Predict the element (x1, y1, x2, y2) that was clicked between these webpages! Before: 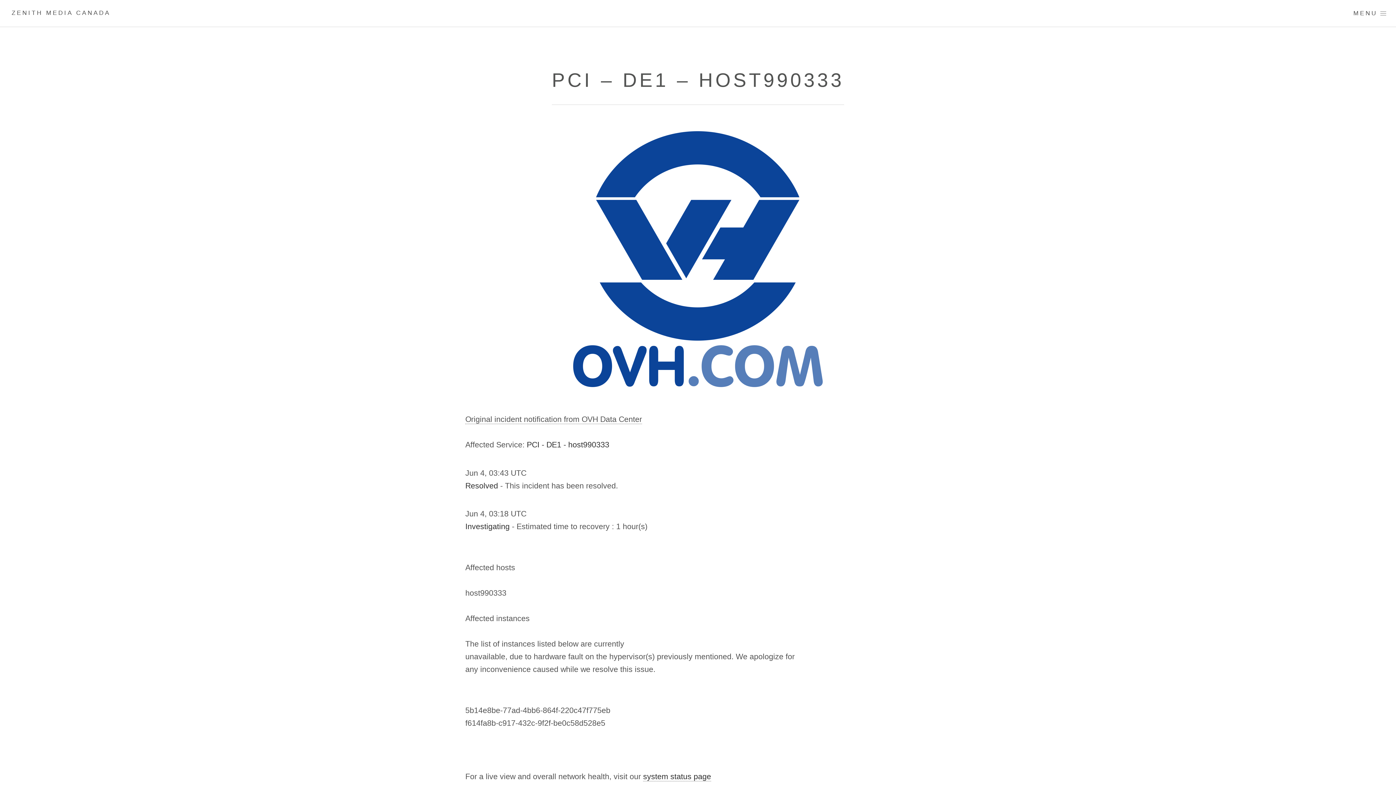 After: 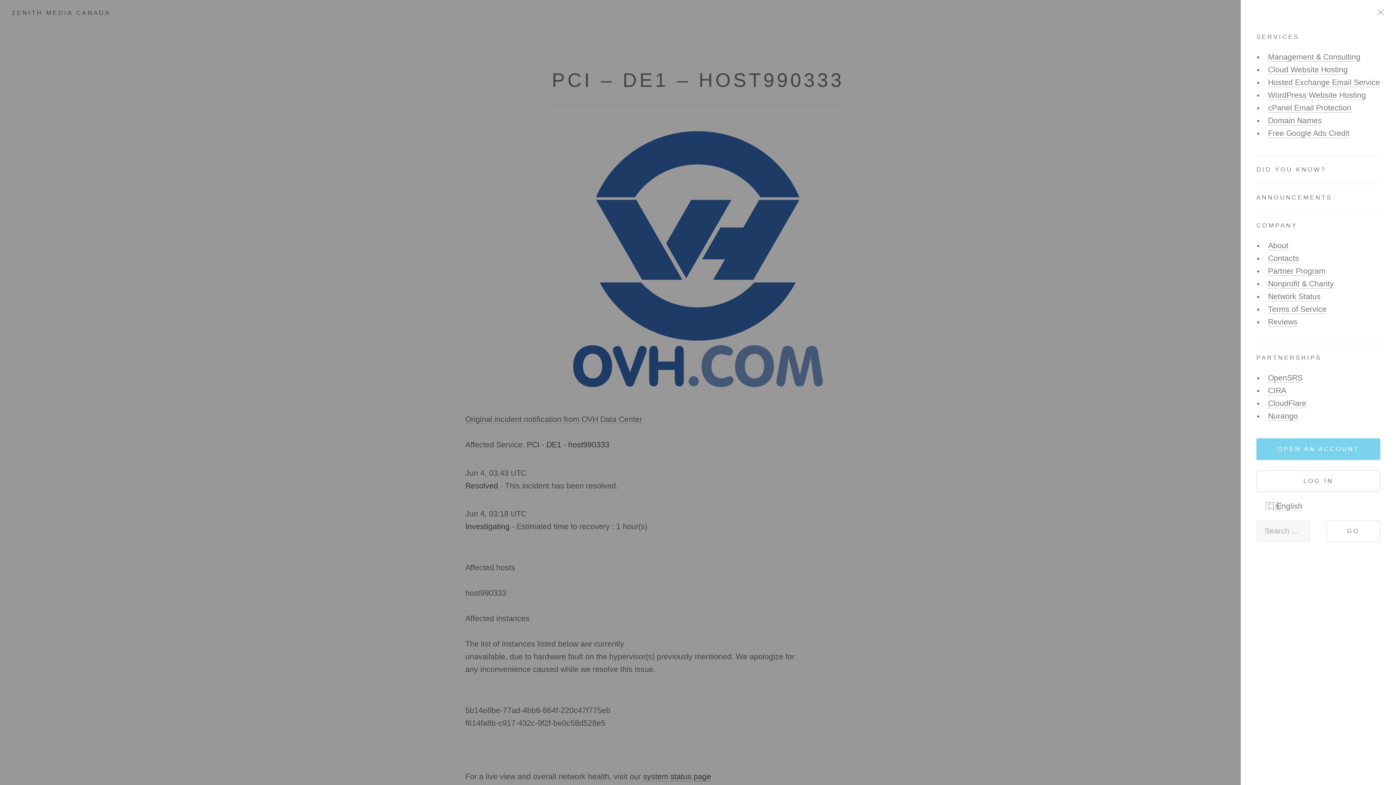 Action: bbox: (1344, 0, 1396, 27) label: MENU